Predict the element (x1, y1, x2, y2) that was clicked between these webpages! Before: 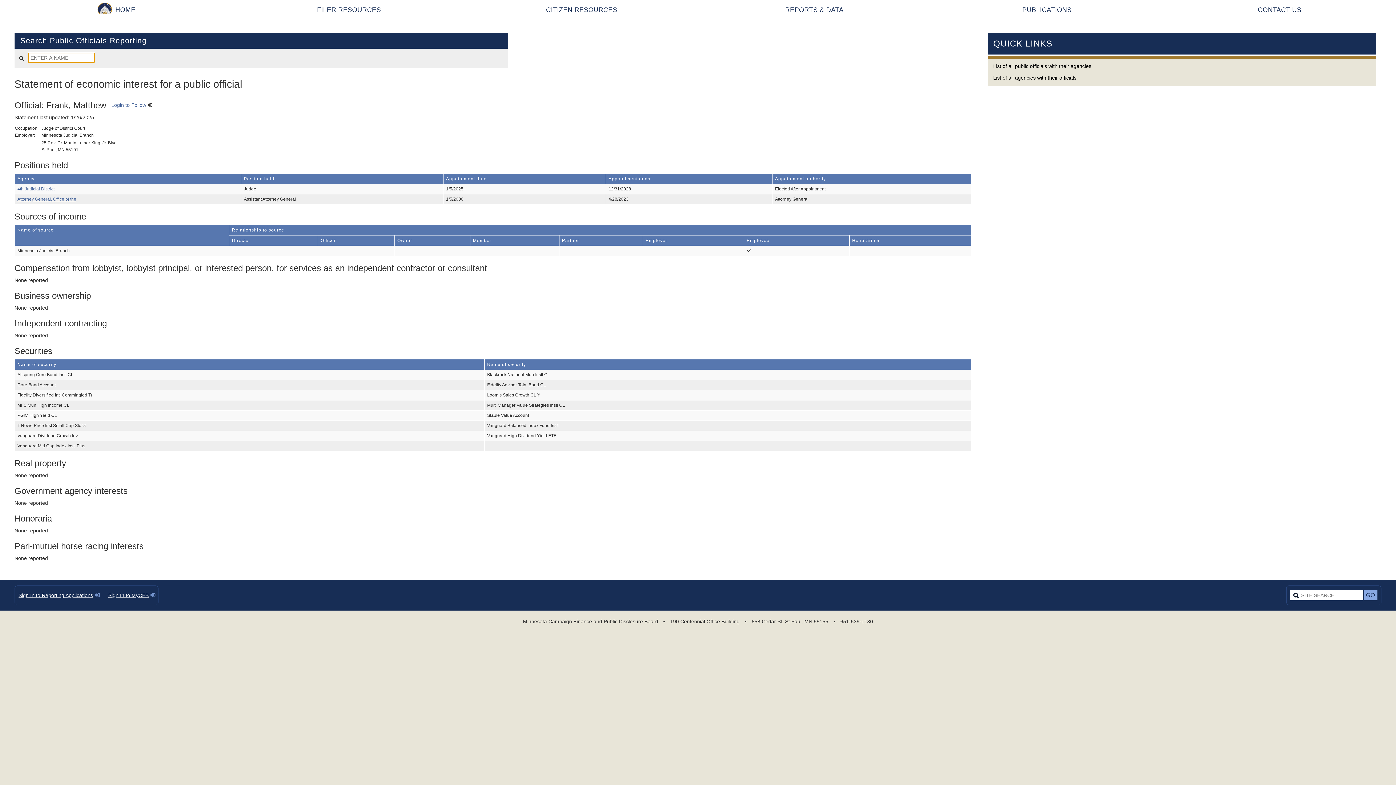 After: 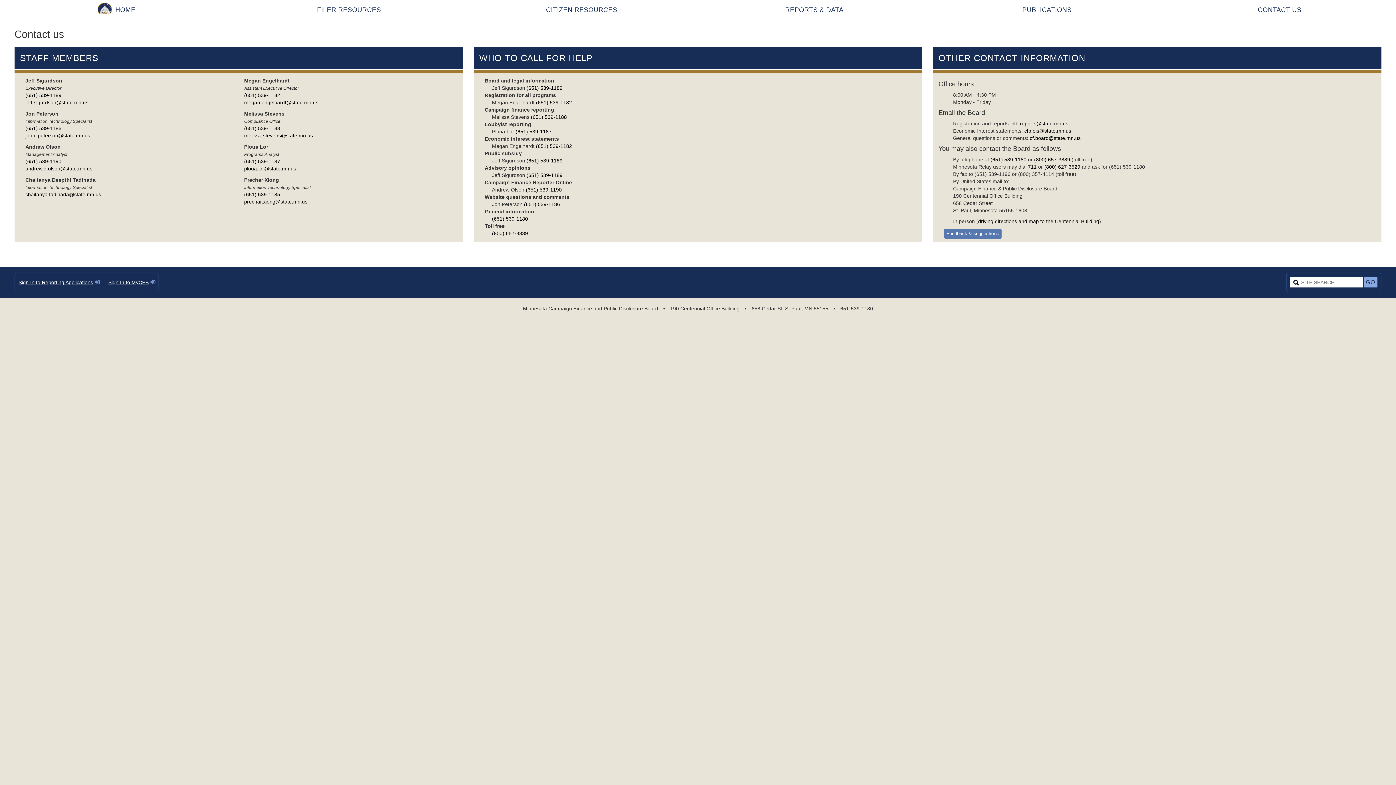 Action: bbox: (1163, 0, 1396, 18) label: CONTACT US